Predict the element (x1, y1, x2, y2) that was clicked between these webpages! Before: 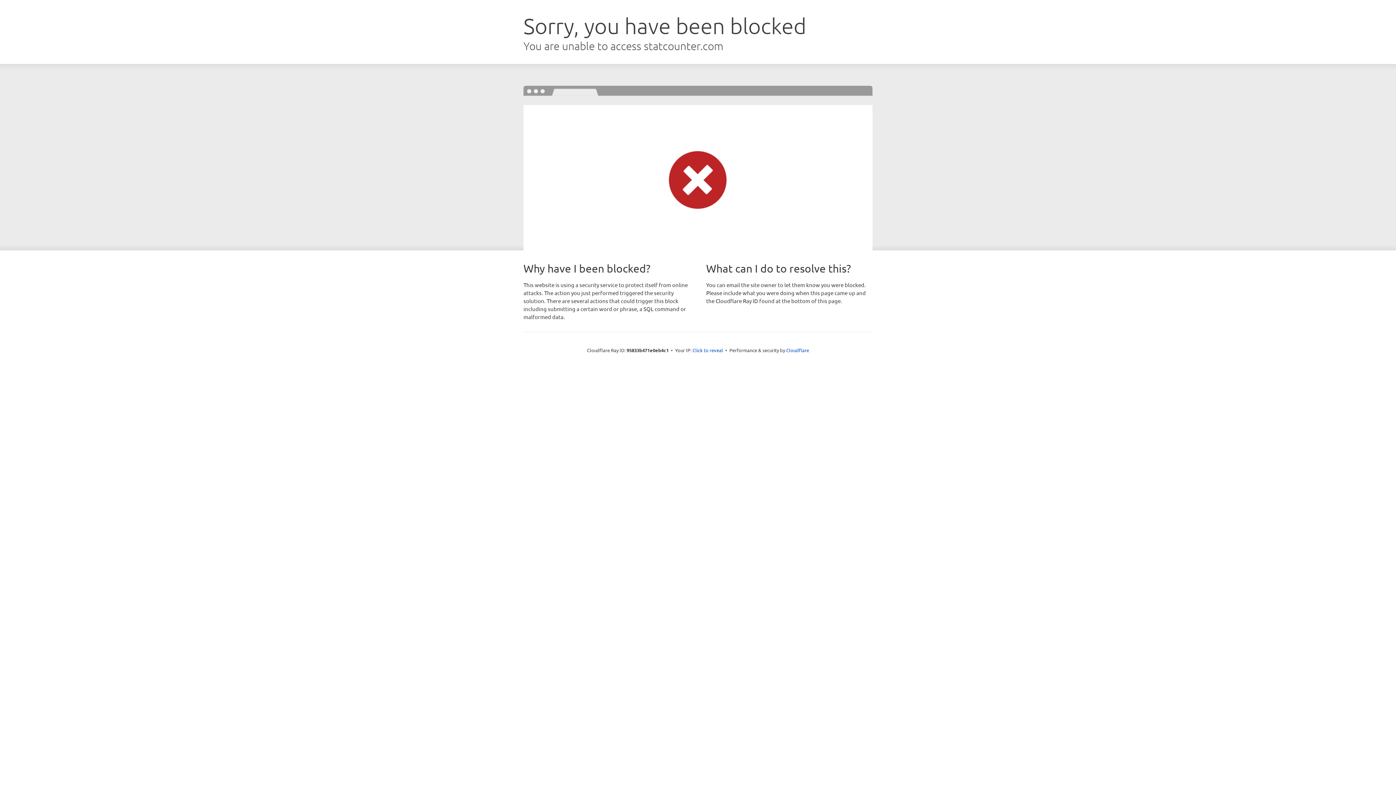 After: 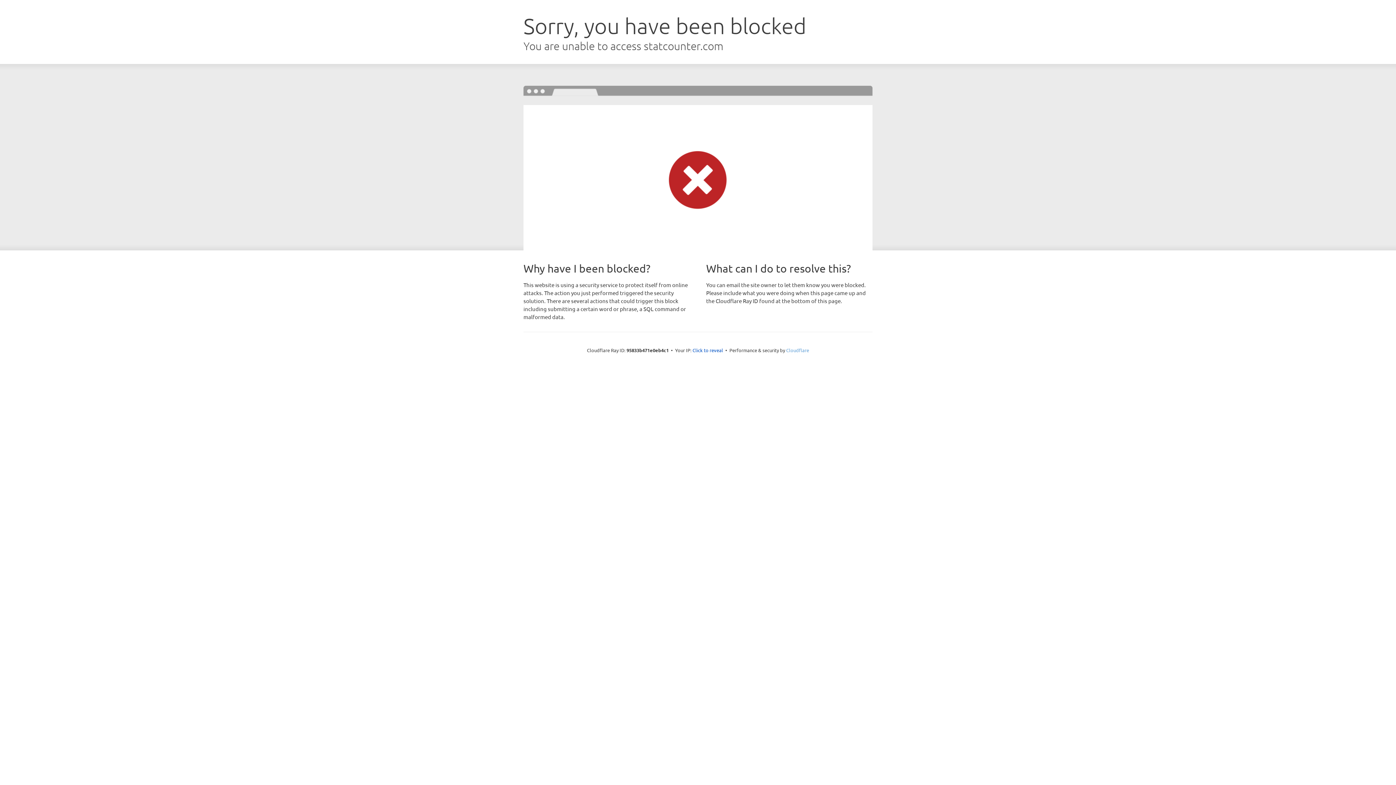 Action: label: Cloudflare bbox: (786, 347, 809, 353)